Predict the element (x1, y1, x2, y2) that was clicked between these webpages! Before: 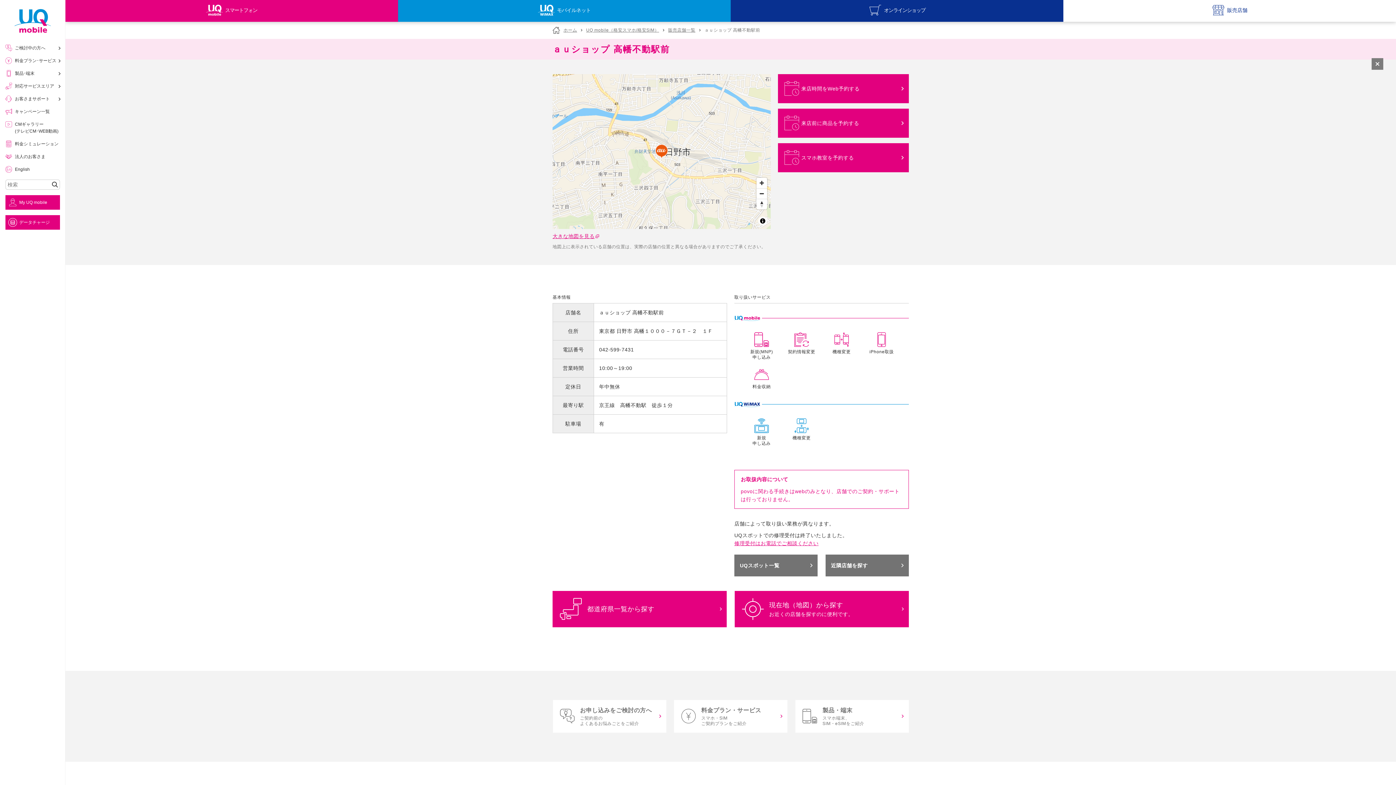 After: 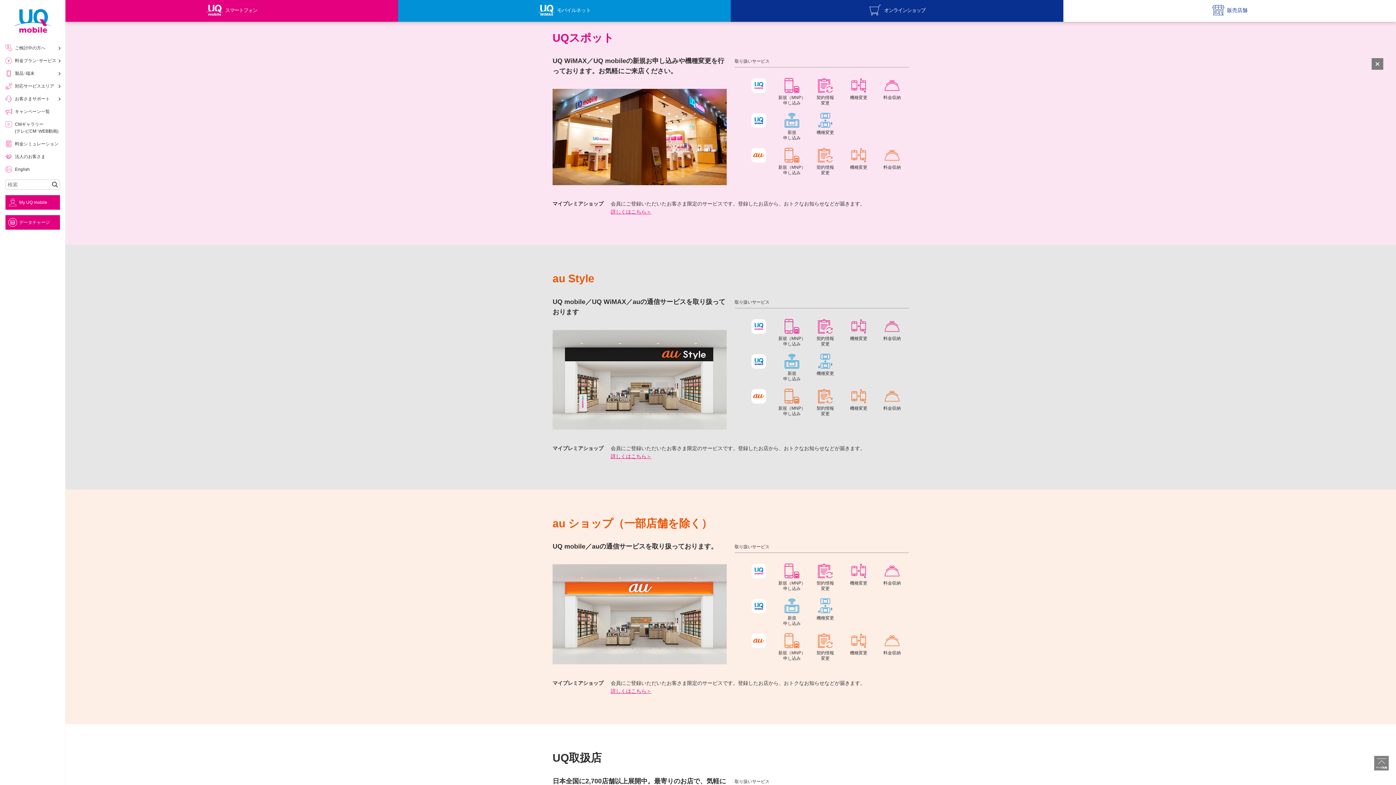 Action: bbox: (734, 554, 817, 576) label: UQスポット一覧